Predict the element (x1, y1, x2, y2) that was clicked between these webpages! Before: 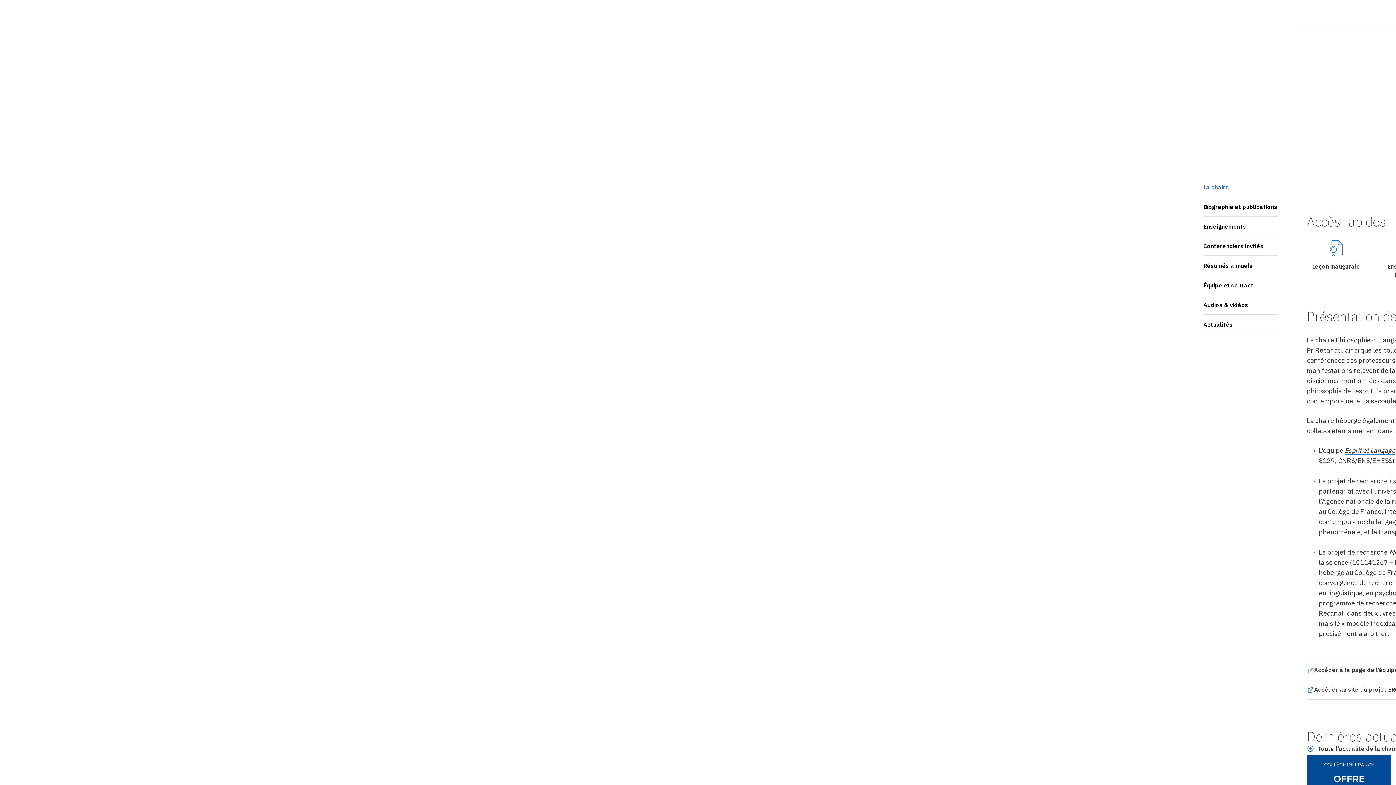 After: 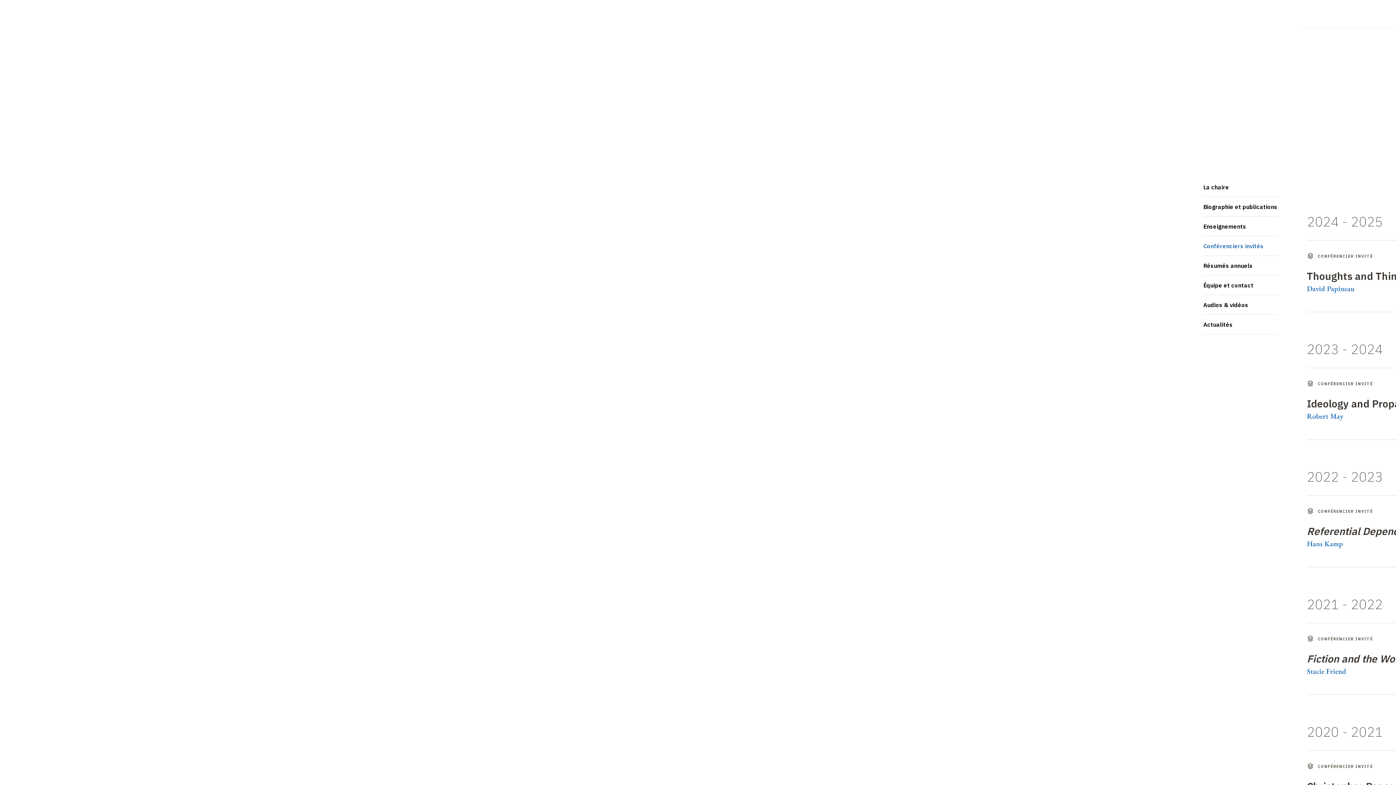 Action: label: Conférenciers invités bbox: (1203, 236, 1278, 256)